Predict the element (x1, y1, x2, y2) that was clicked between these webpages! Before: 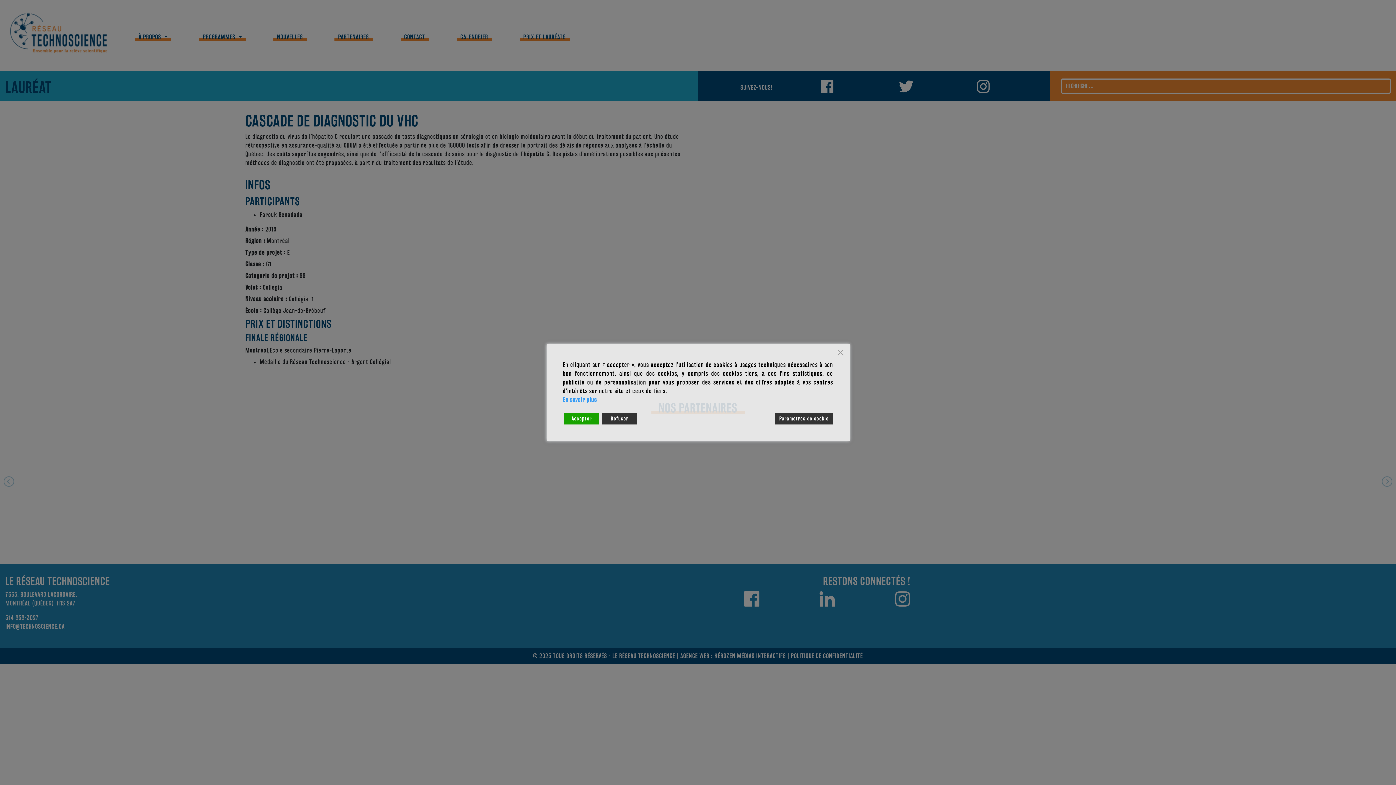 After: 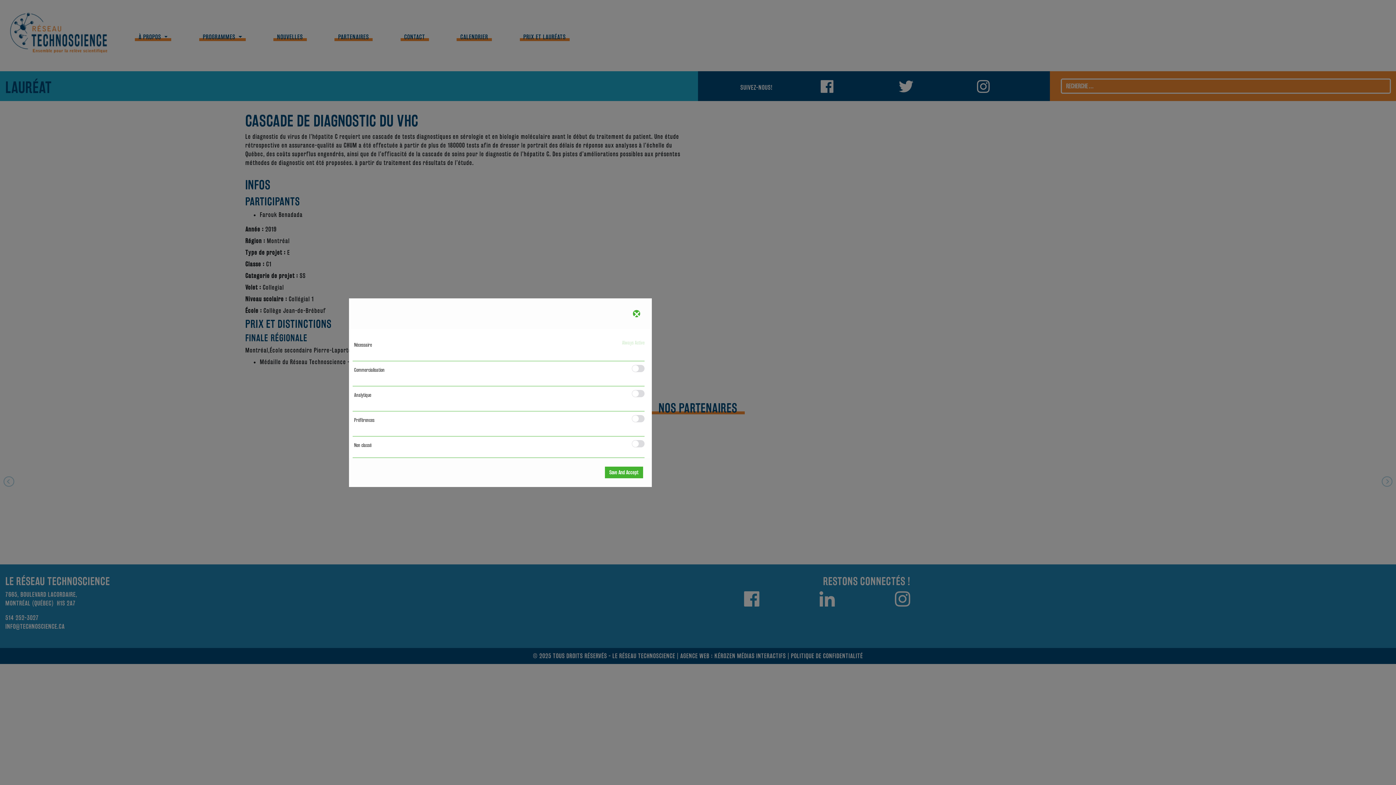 Action: bbox: (775, 413, 833, 424) label: Cookie Settings